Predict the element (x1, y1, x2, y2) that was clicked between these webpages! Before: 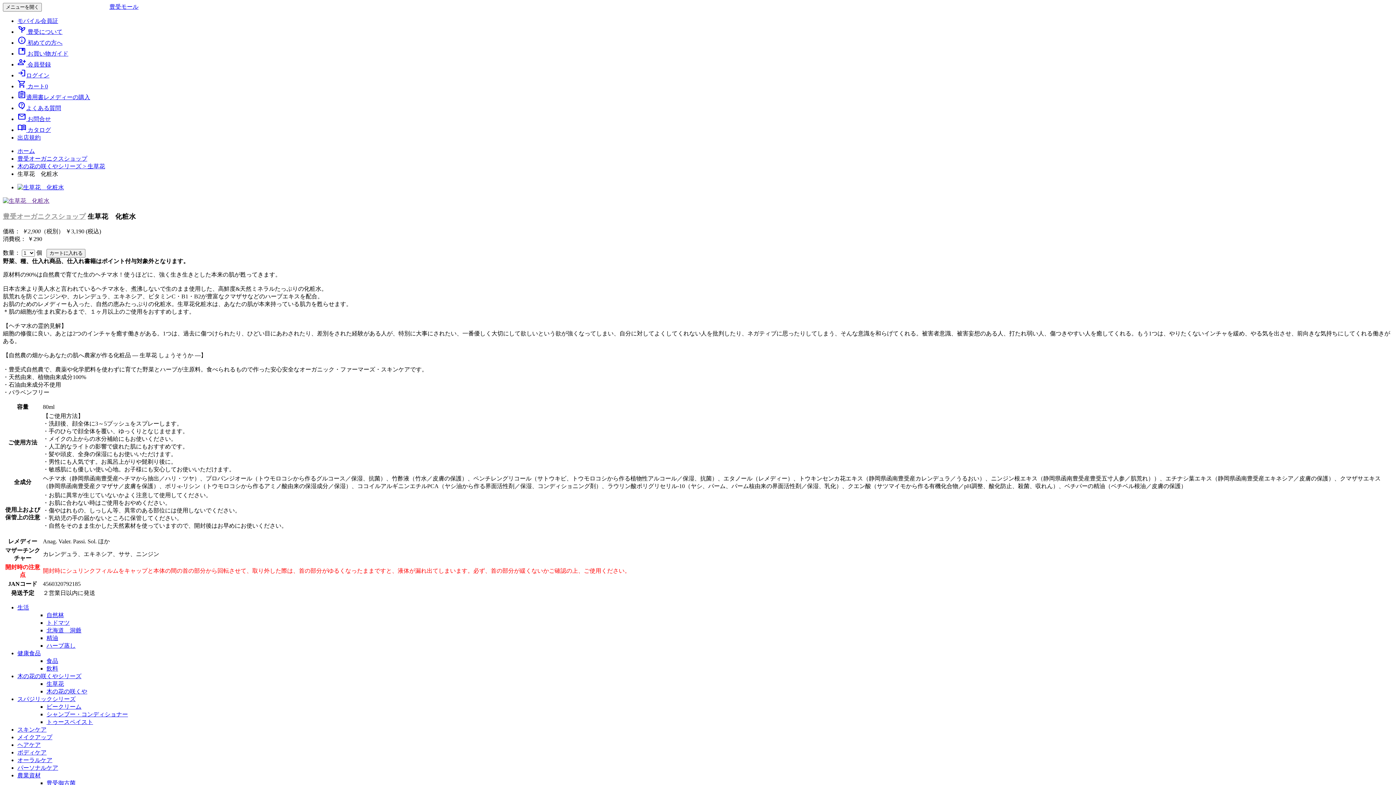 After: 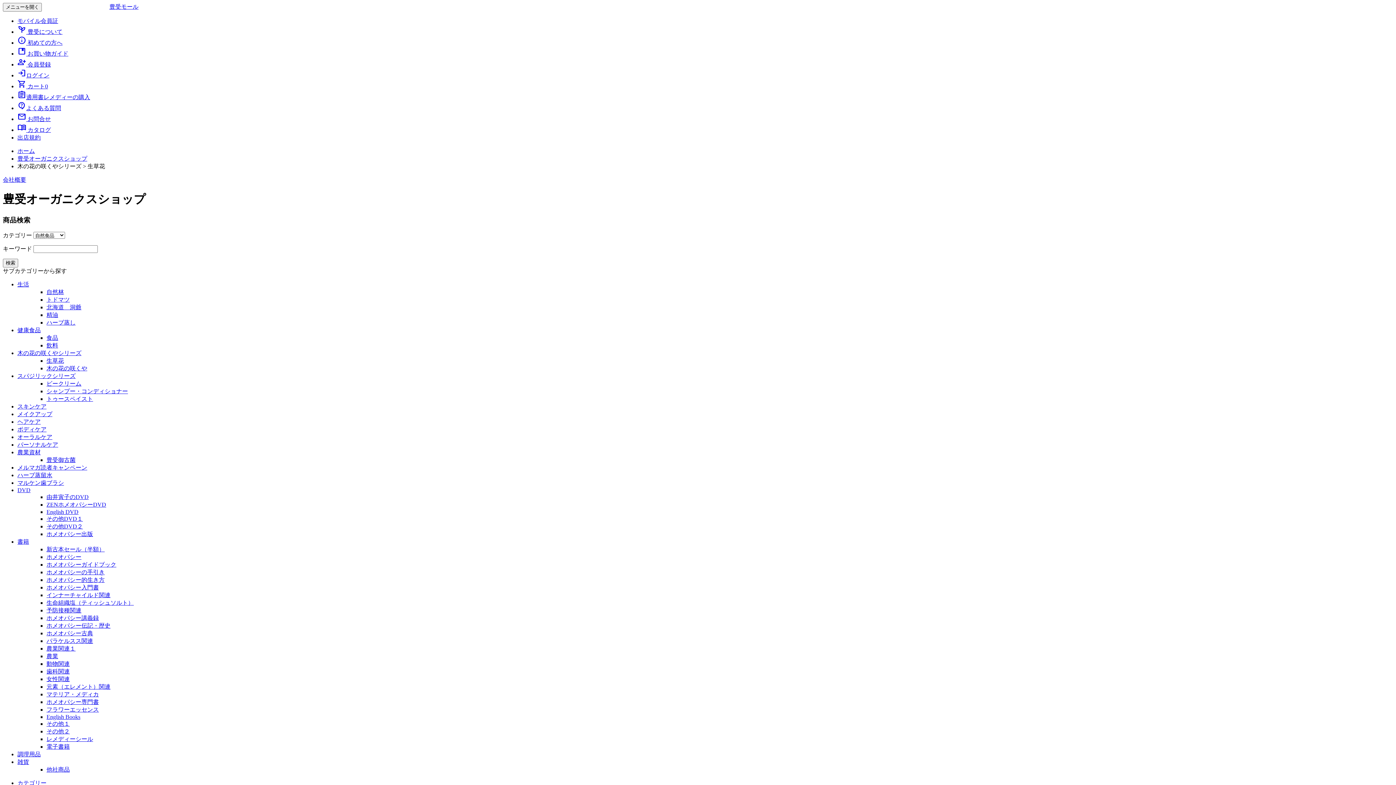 Action: bbox: (46, 681, 64, 687) label: 生草花